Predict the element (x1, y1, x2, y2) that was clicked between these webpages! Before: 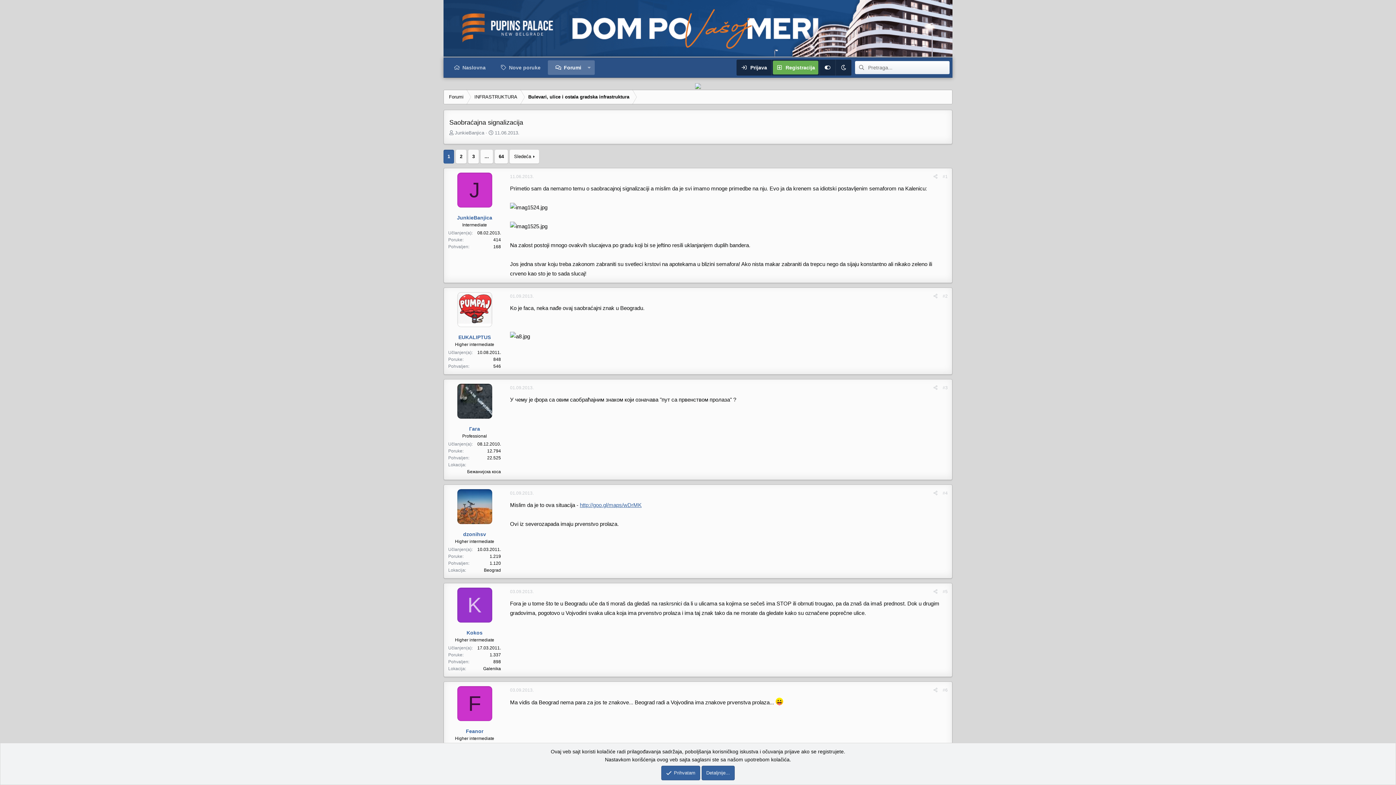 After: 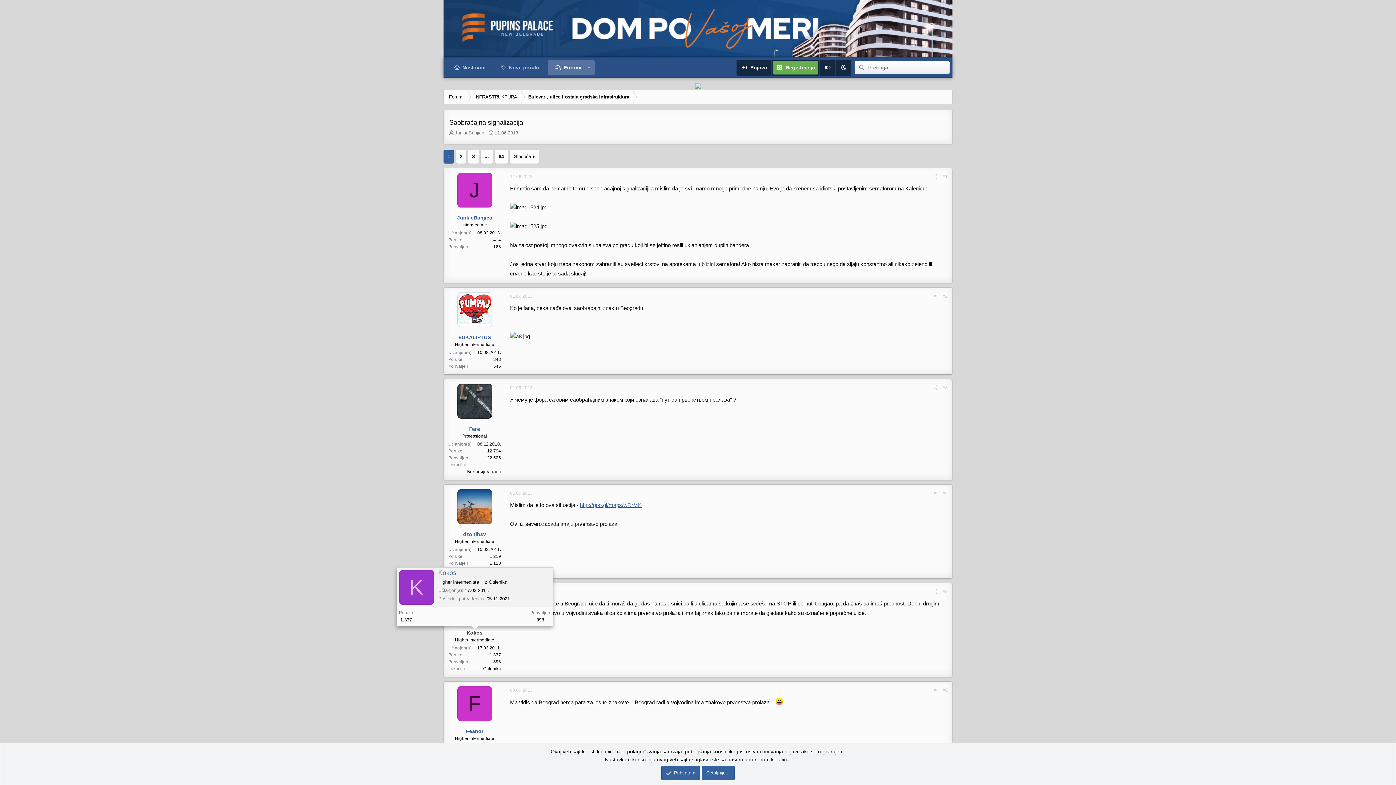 Action: bbox: (466, 630, 482, 636) label: Kokos